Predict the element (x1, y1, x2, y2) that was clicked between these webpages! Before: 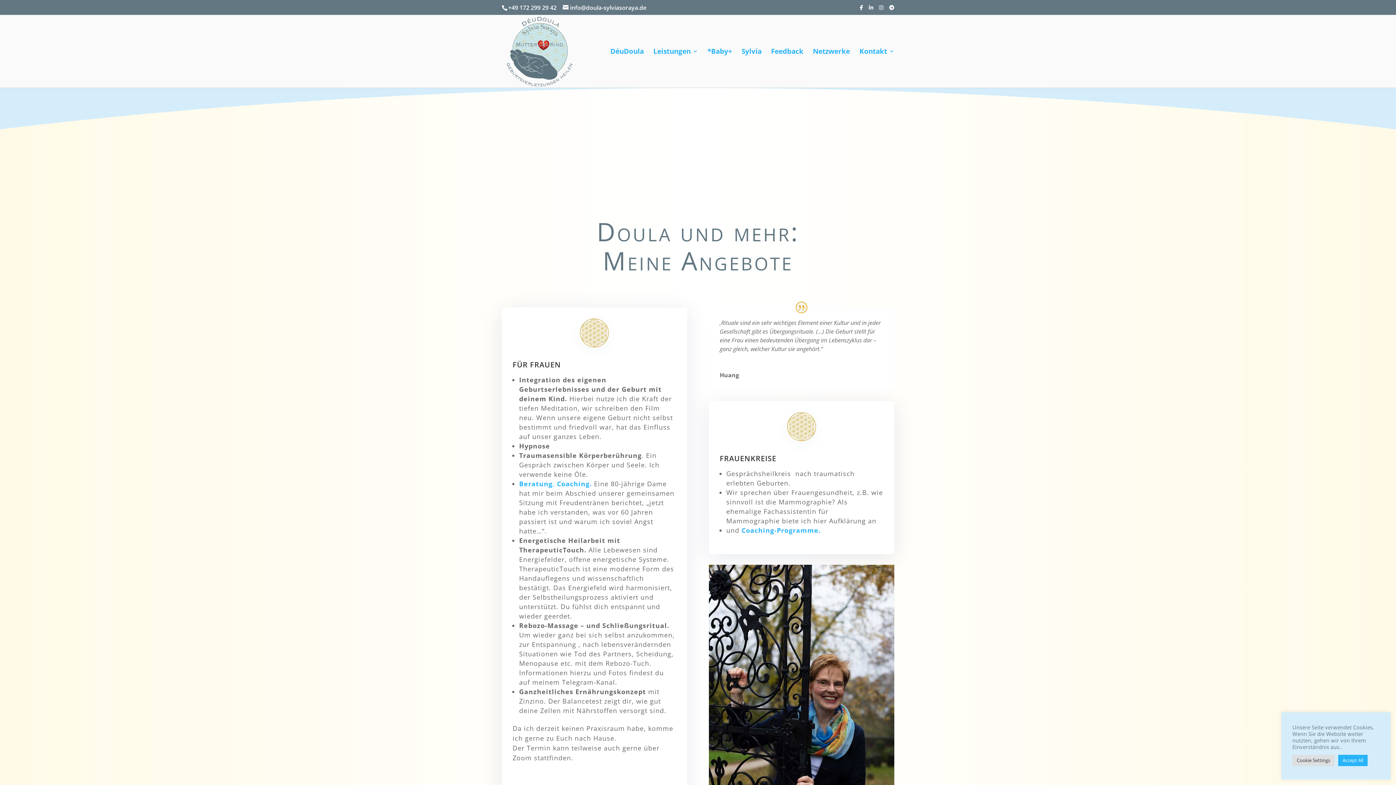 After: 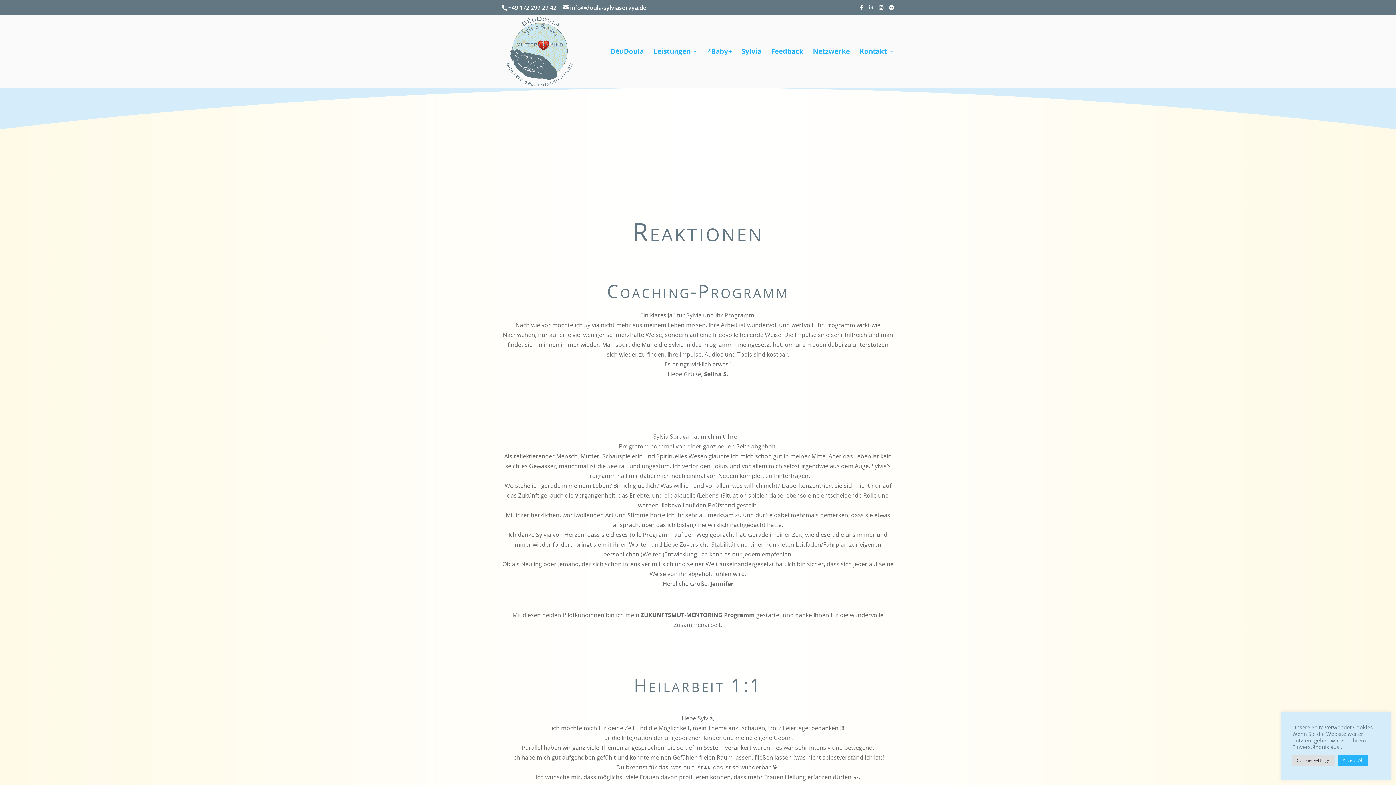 Action: bbox: (771, 48, 803, 87) label: Feedback